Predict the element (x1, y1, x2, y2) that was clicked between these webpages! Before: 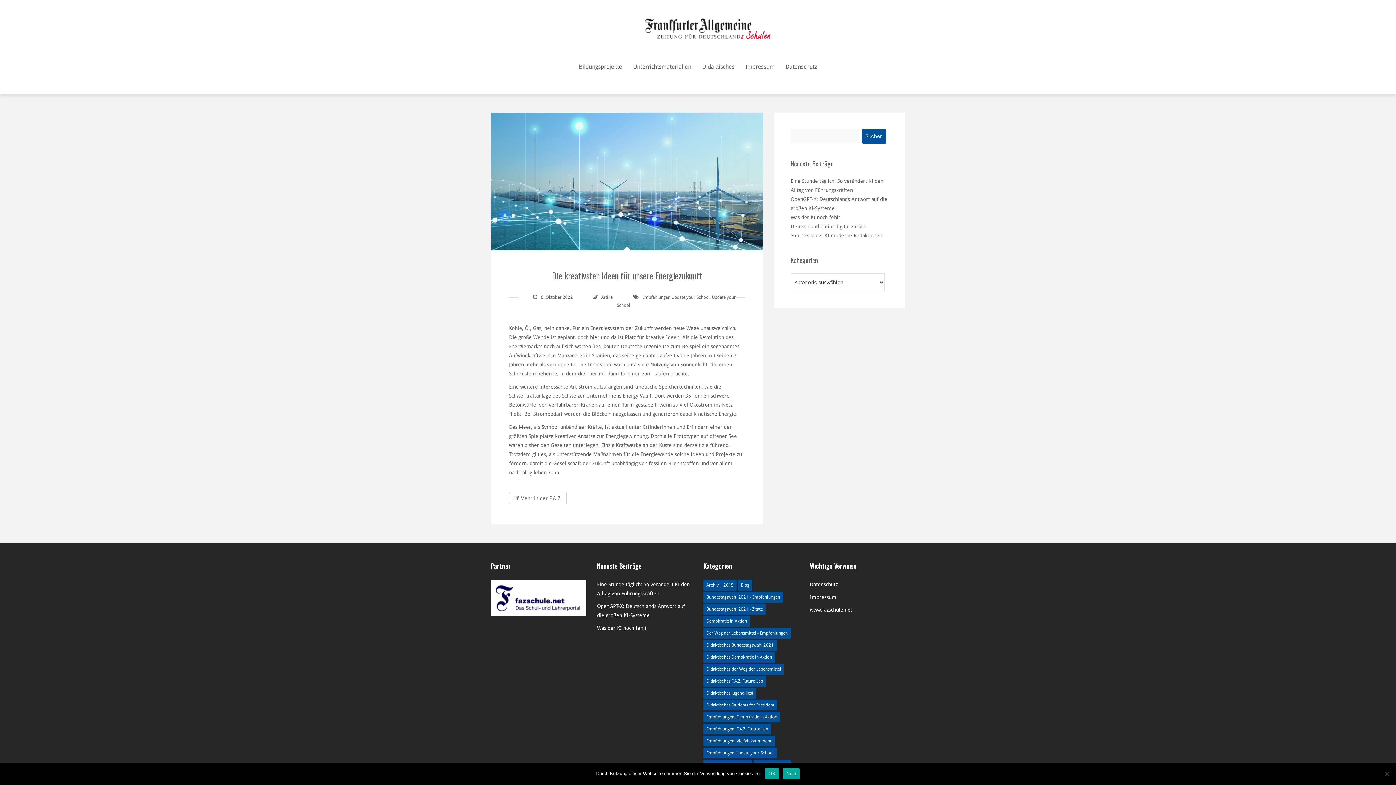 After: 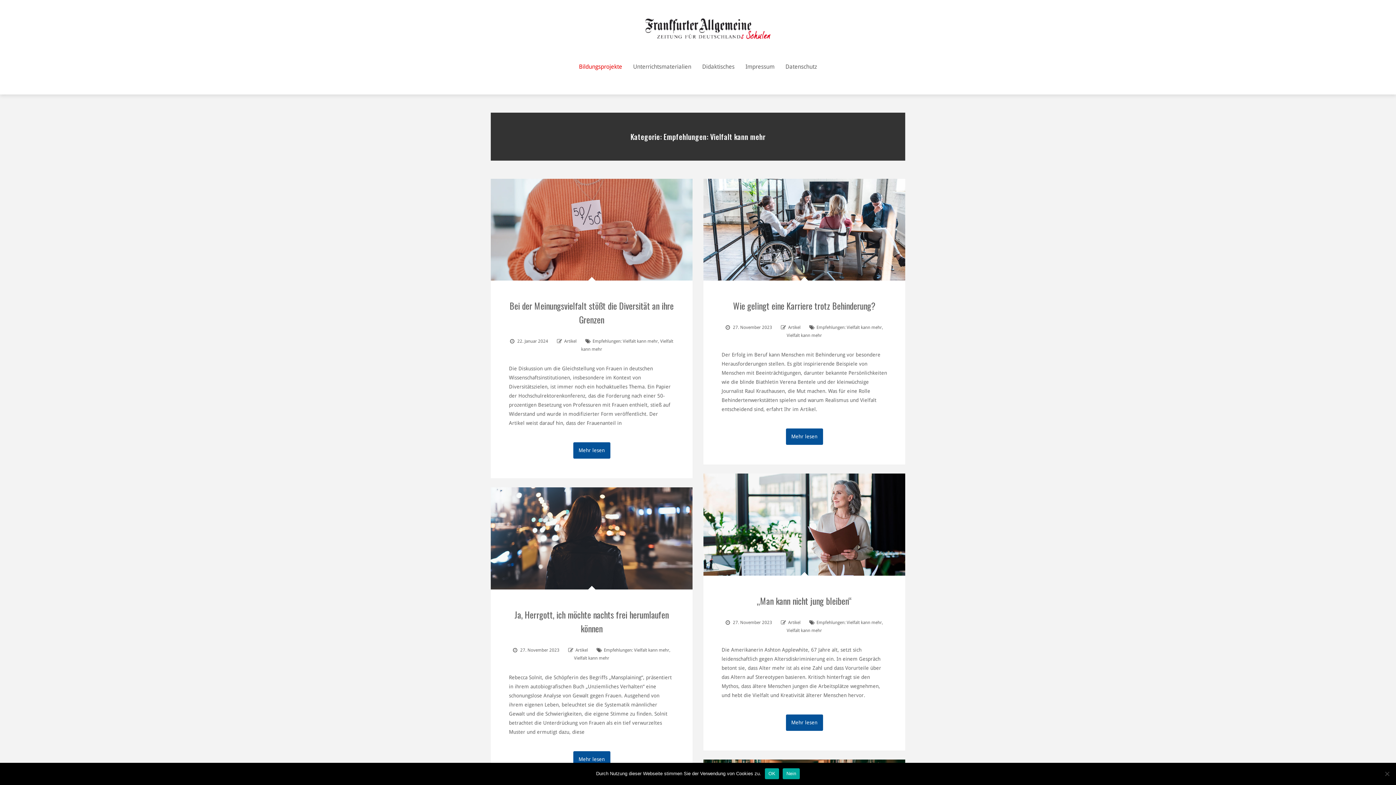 Action: label: Empfehlungen: Vielfalt kann mehr (9 Einträge) bbox: (703, 736, 774, 746)